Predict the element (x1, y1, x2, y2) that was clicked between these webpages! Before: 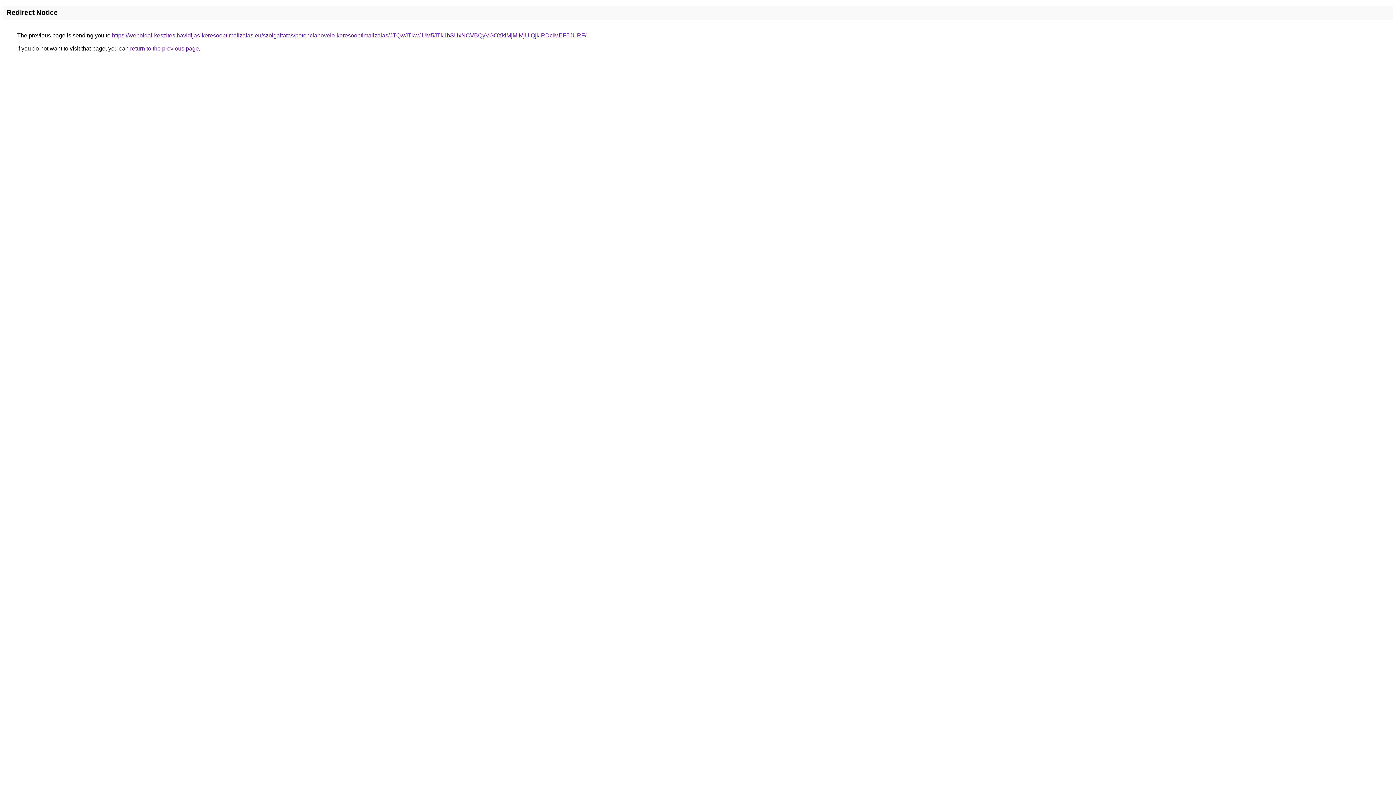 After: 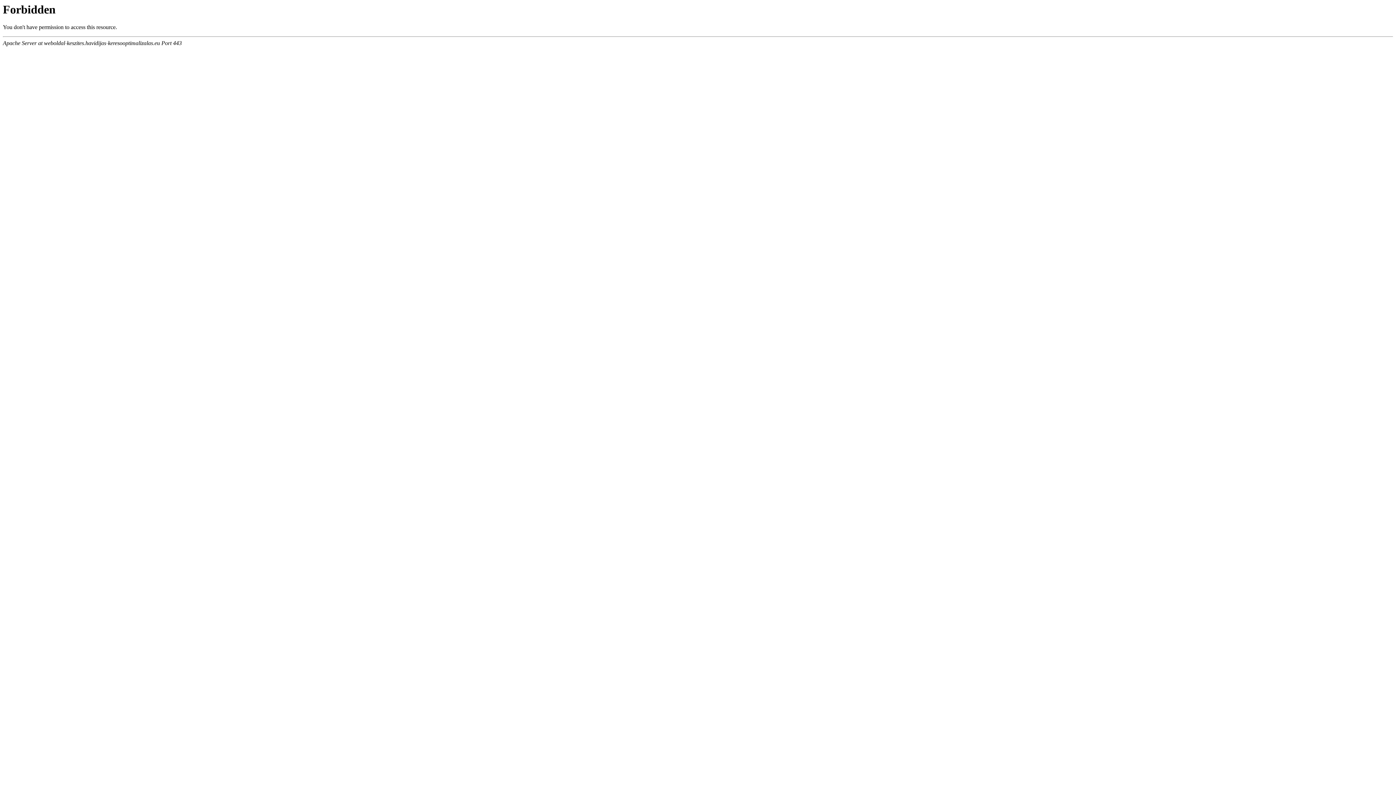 Action: label: https://weboldal-keszites.havidijas-keresooptimalizalas.eu/szolgaltatas/potencianovelo-keresooptimalizalas/JTQwJTkwJUM5JTk1bSUxNCVBQyVGOXklMjMlMjUlQjklRDclMEF5JURF/ bbox: (112, 32, 586, 38)